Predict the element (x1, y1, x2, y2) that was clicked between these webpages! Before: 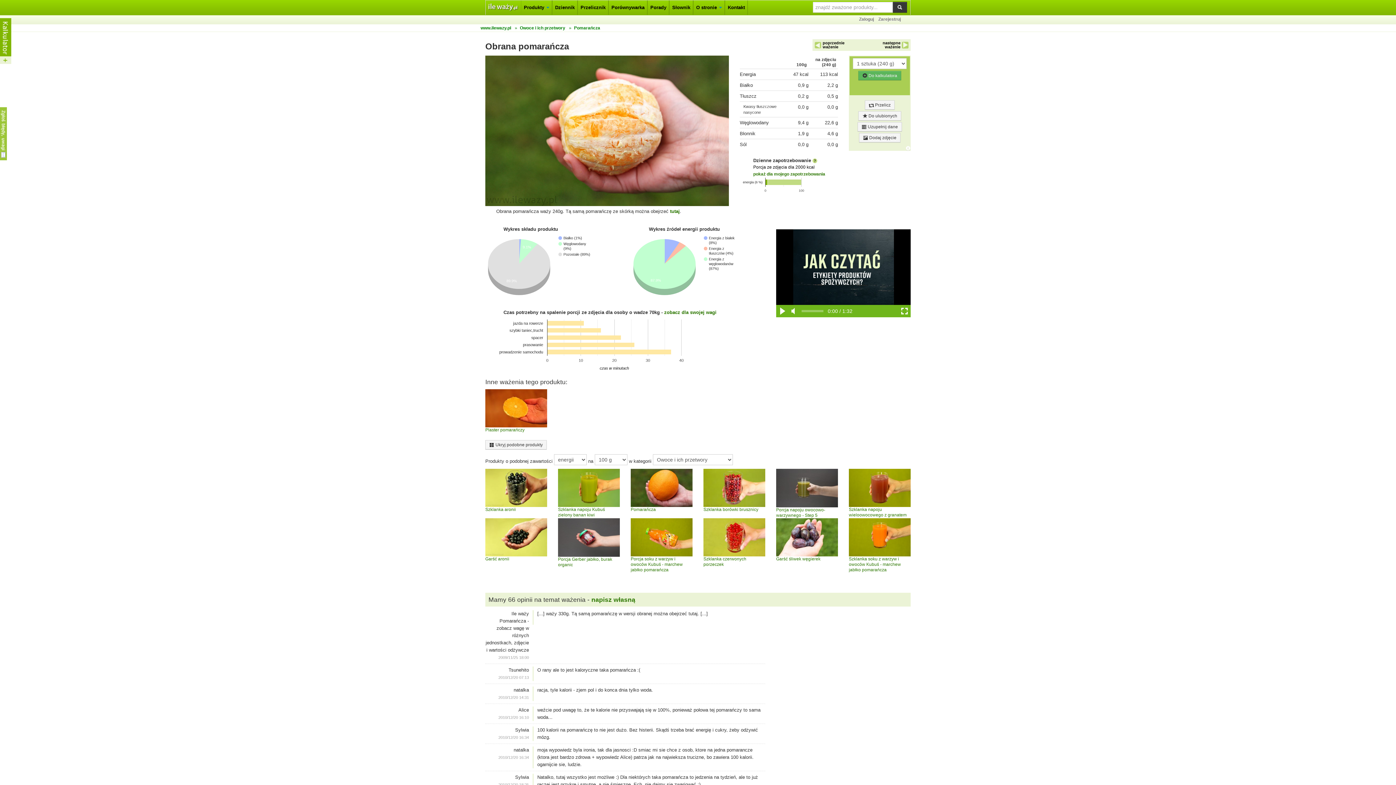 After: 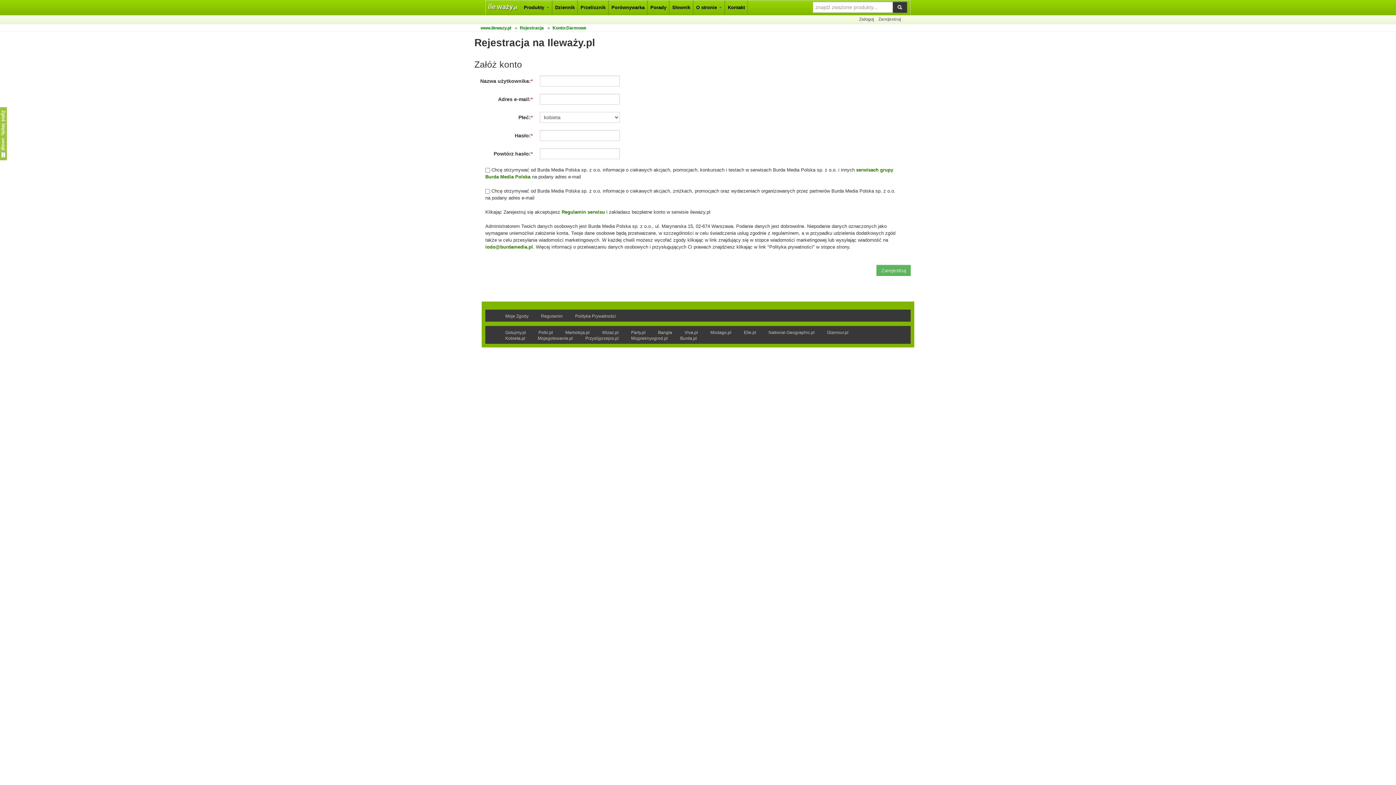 Action: label: Zarejestruj bbox: (878, 16, 904, 21)